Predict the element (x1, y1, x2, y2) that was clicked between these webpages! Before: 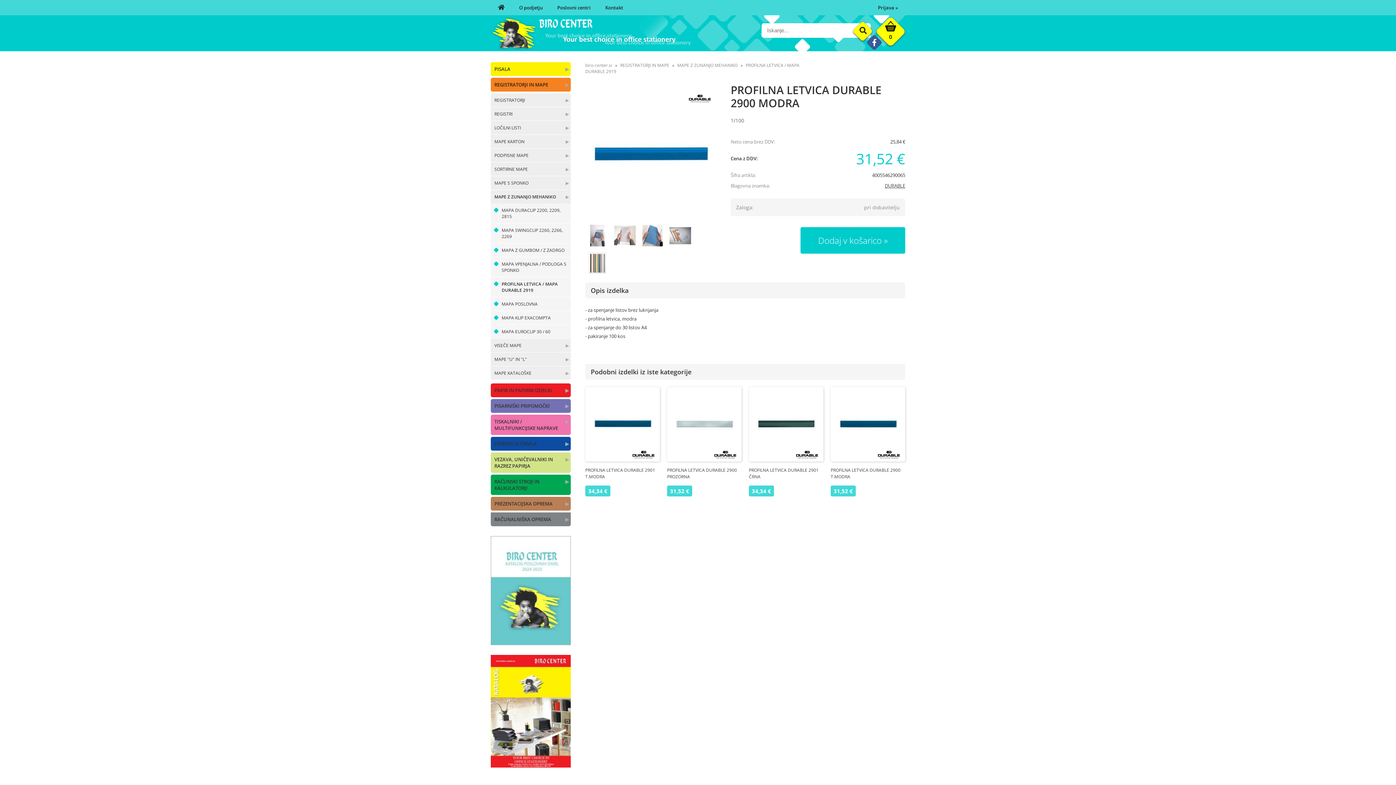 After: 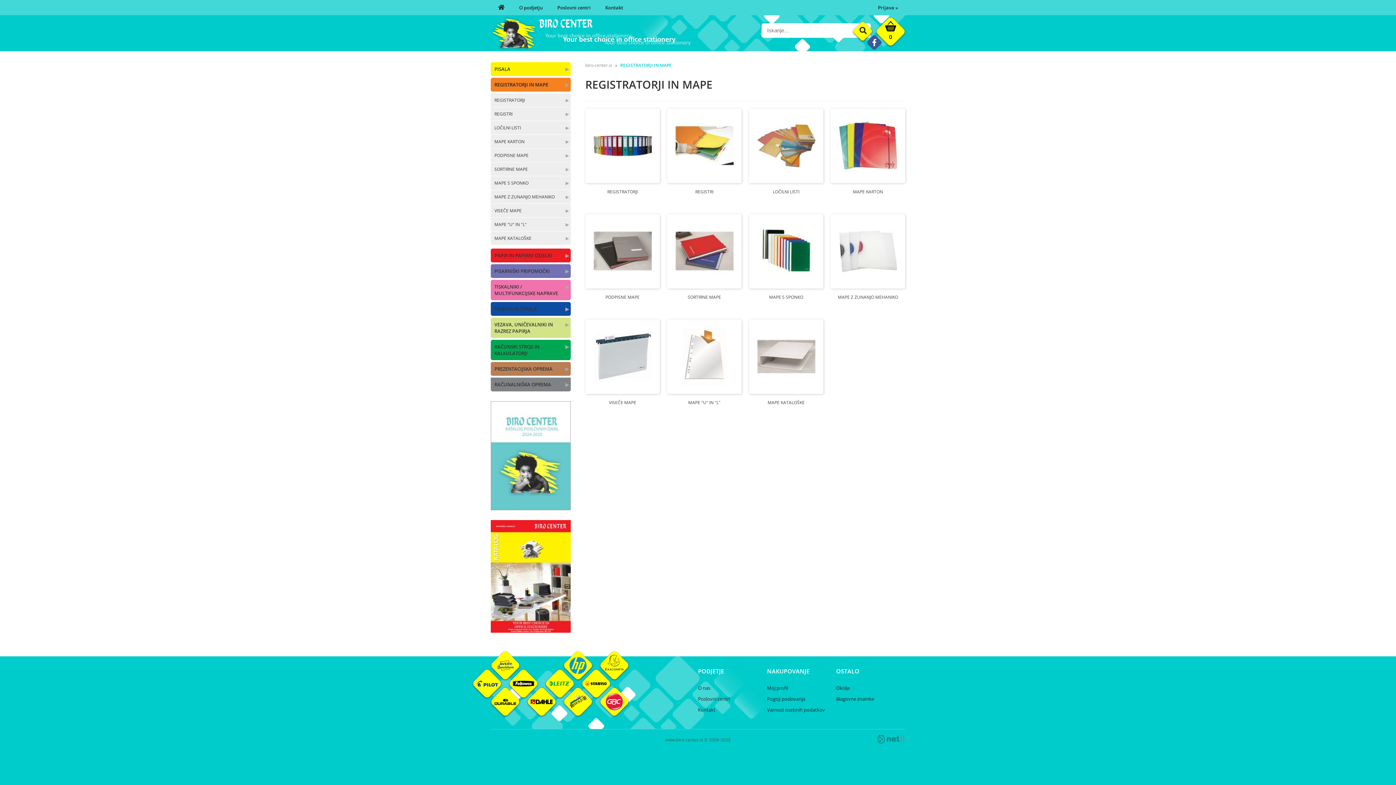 Action: bbox: (620, 62, 669, 68) label: REGISTRATORJI IN MAPE